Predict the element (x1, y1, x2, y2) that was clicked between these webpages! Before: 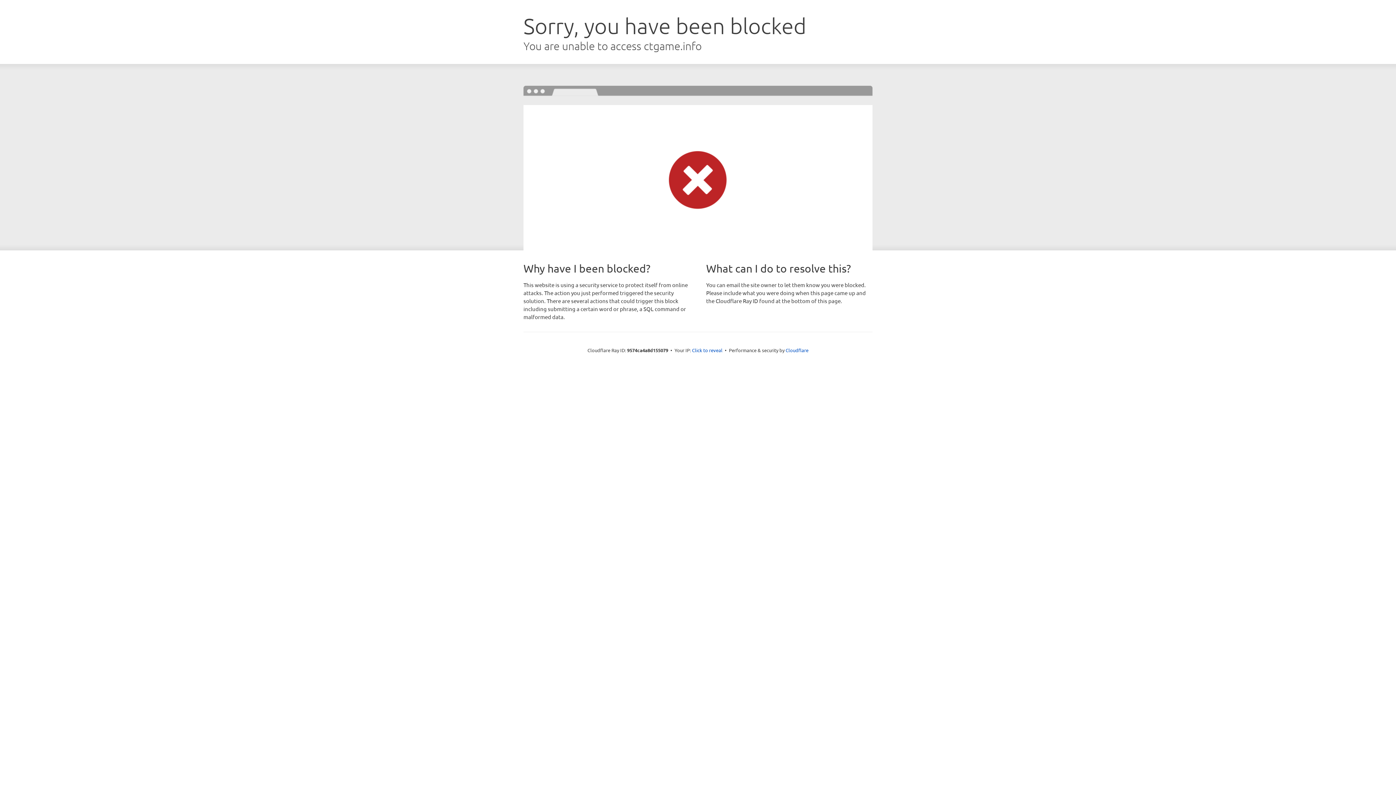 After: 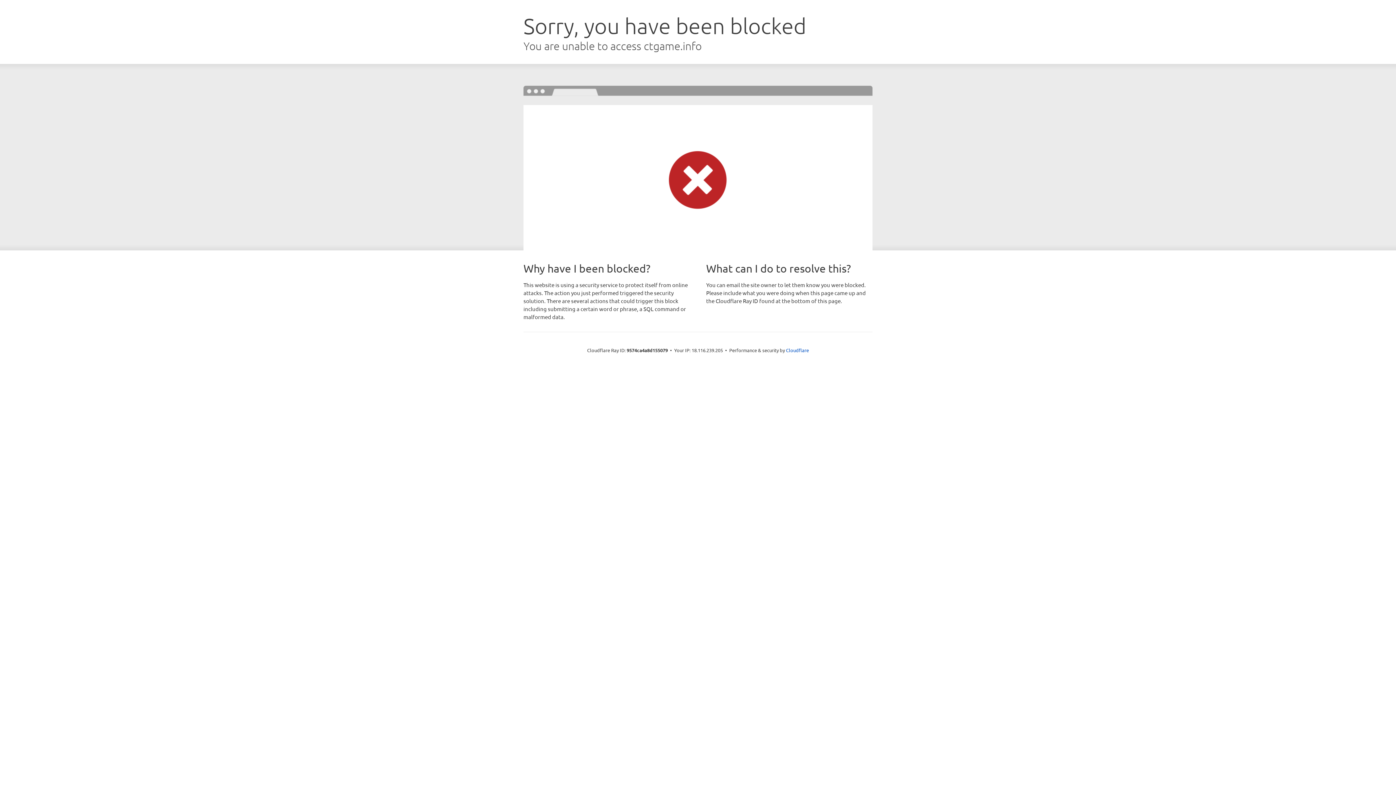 Action: bbox: (692, 346, 722, 353) label: Click to reveal